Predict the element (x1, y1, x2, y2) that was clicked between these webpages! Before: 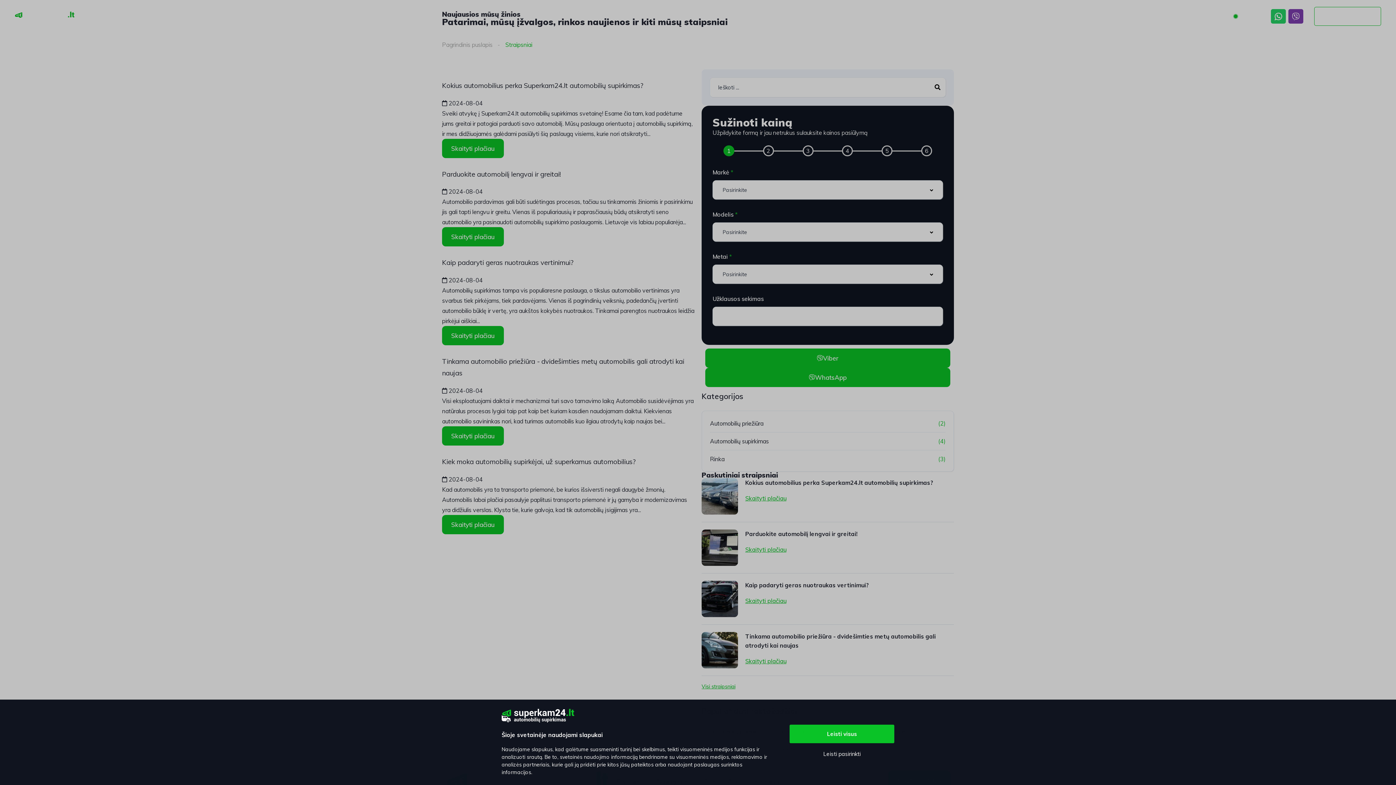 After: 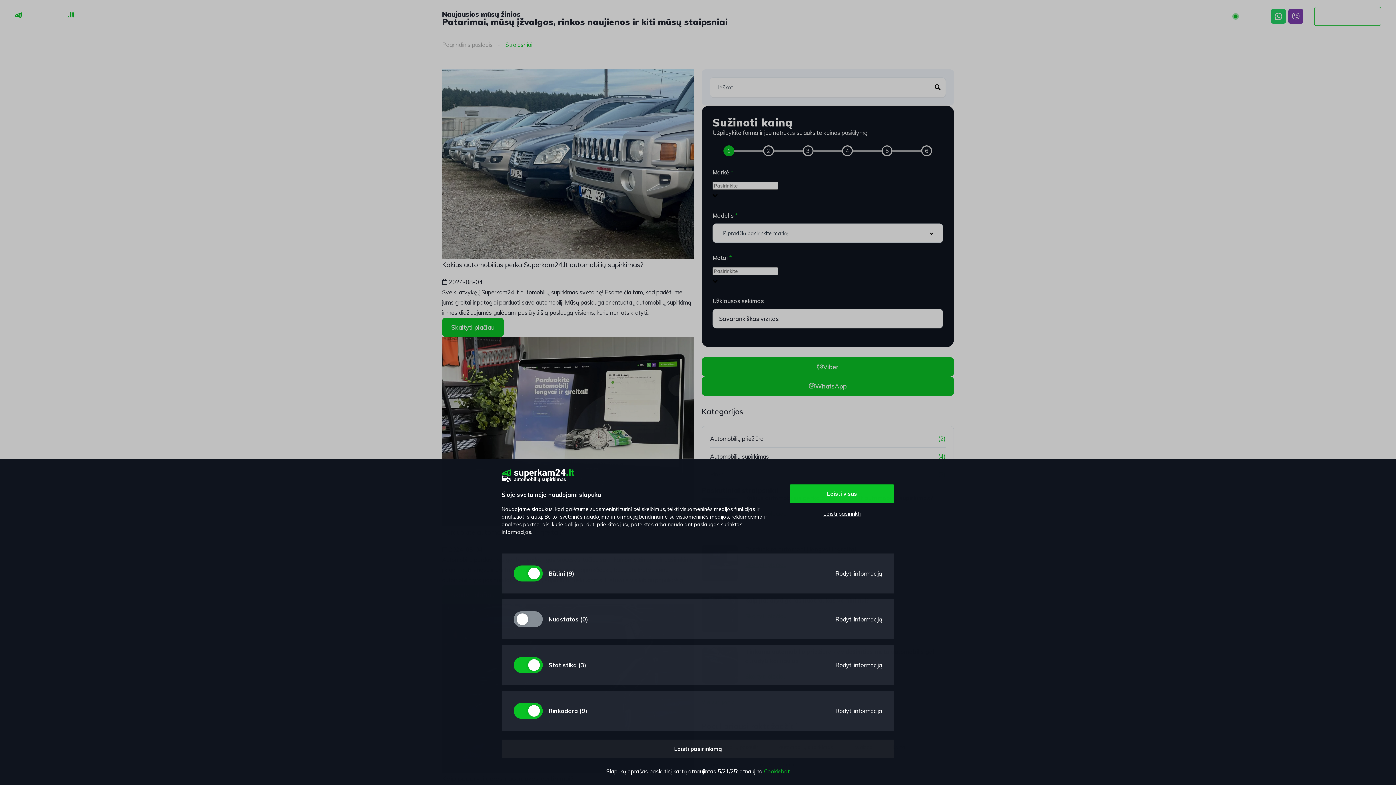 Action: bbox: (789, 747, 894, 760) label: Leisti pasirinkti